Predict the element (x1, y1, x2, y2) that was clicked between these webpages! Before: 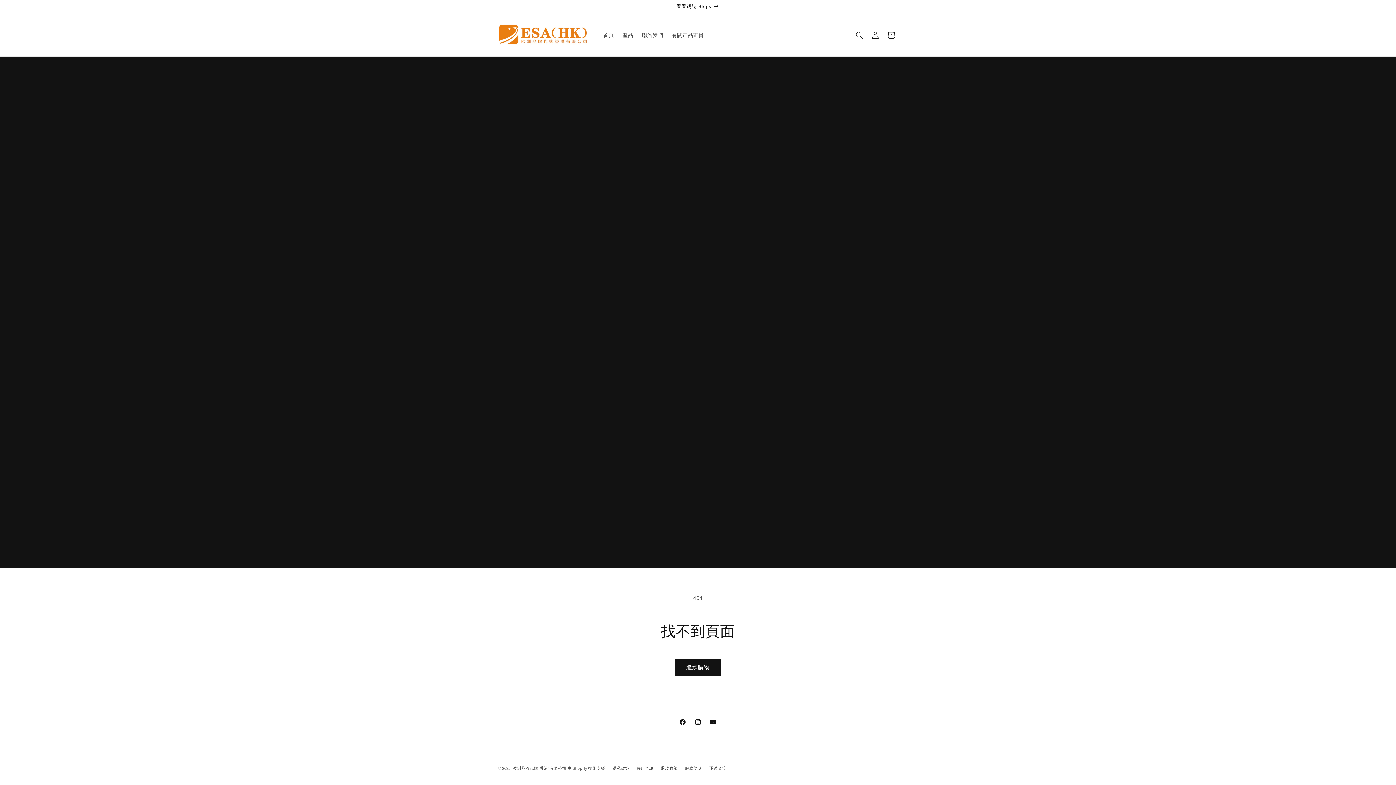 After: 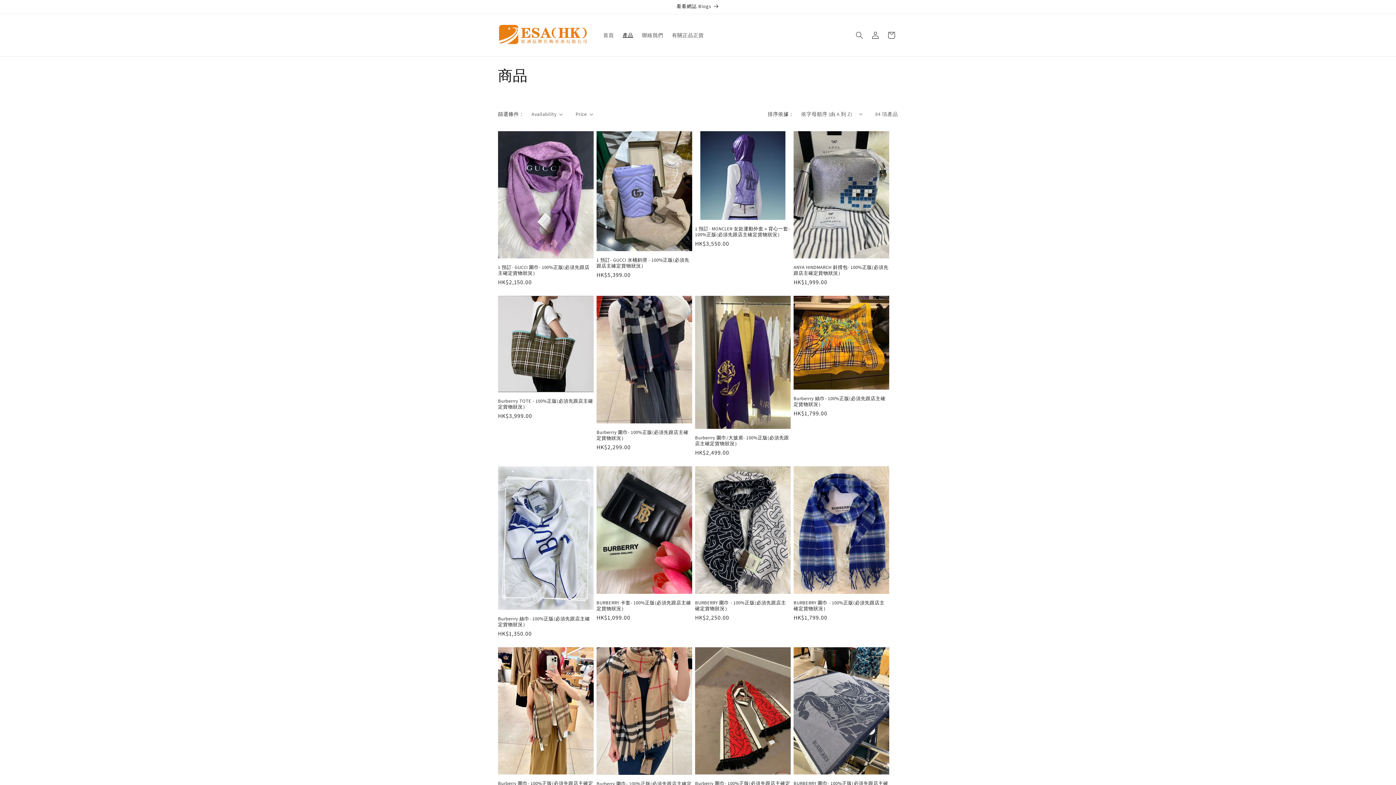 Action: label: 繼續購物 bbox: (675, 658, 720, 676)